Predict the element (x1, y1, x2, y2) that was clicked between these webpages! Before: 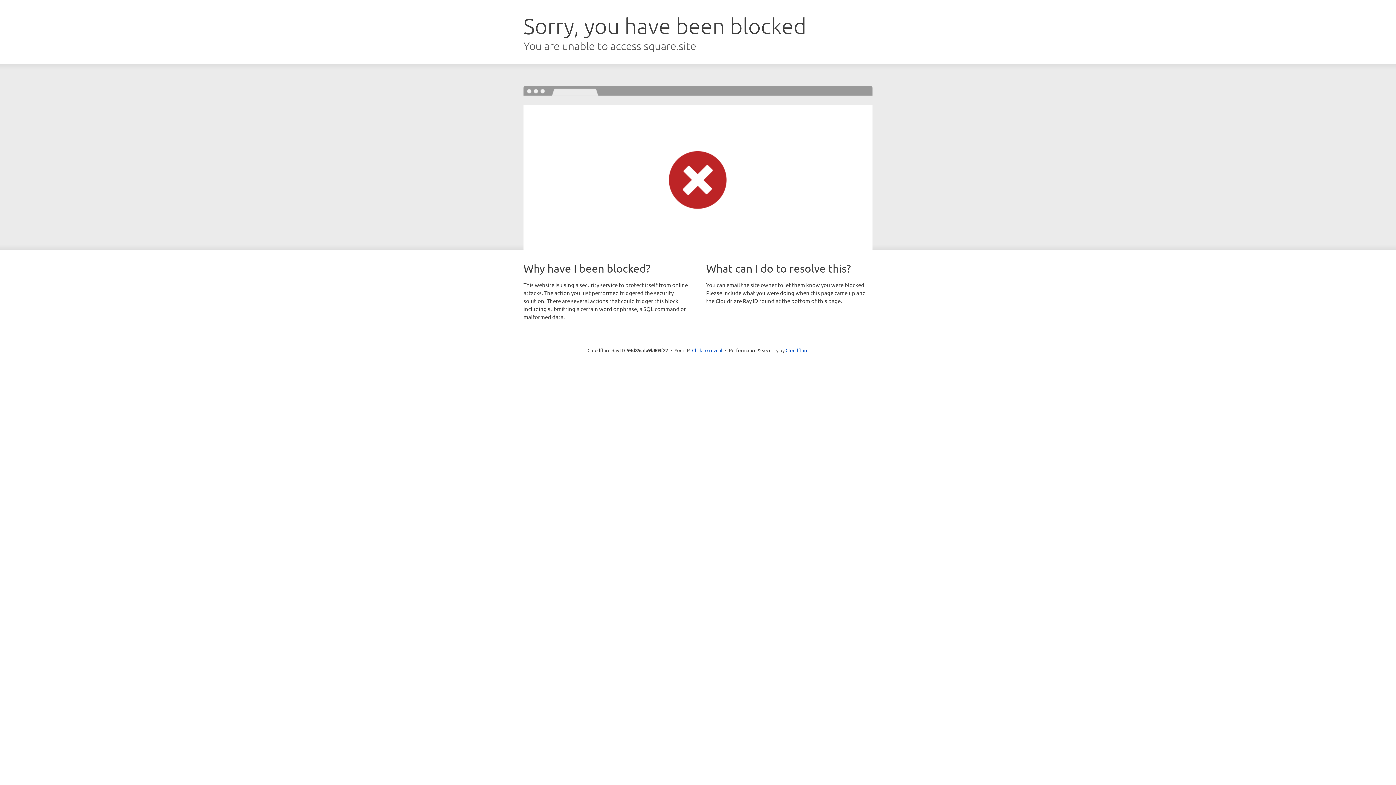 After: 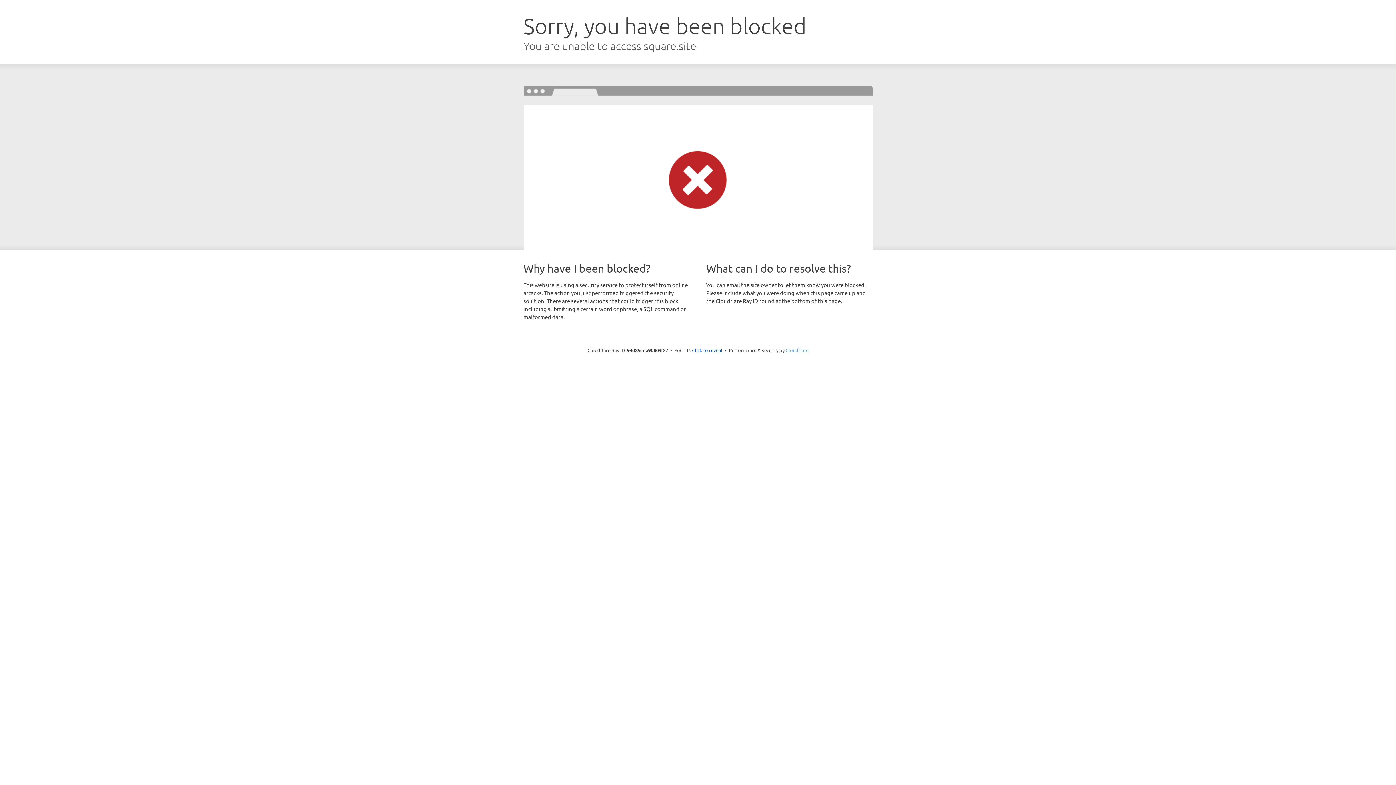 Action: label: Cloudflare bbox: (785, 347, 808, 353)